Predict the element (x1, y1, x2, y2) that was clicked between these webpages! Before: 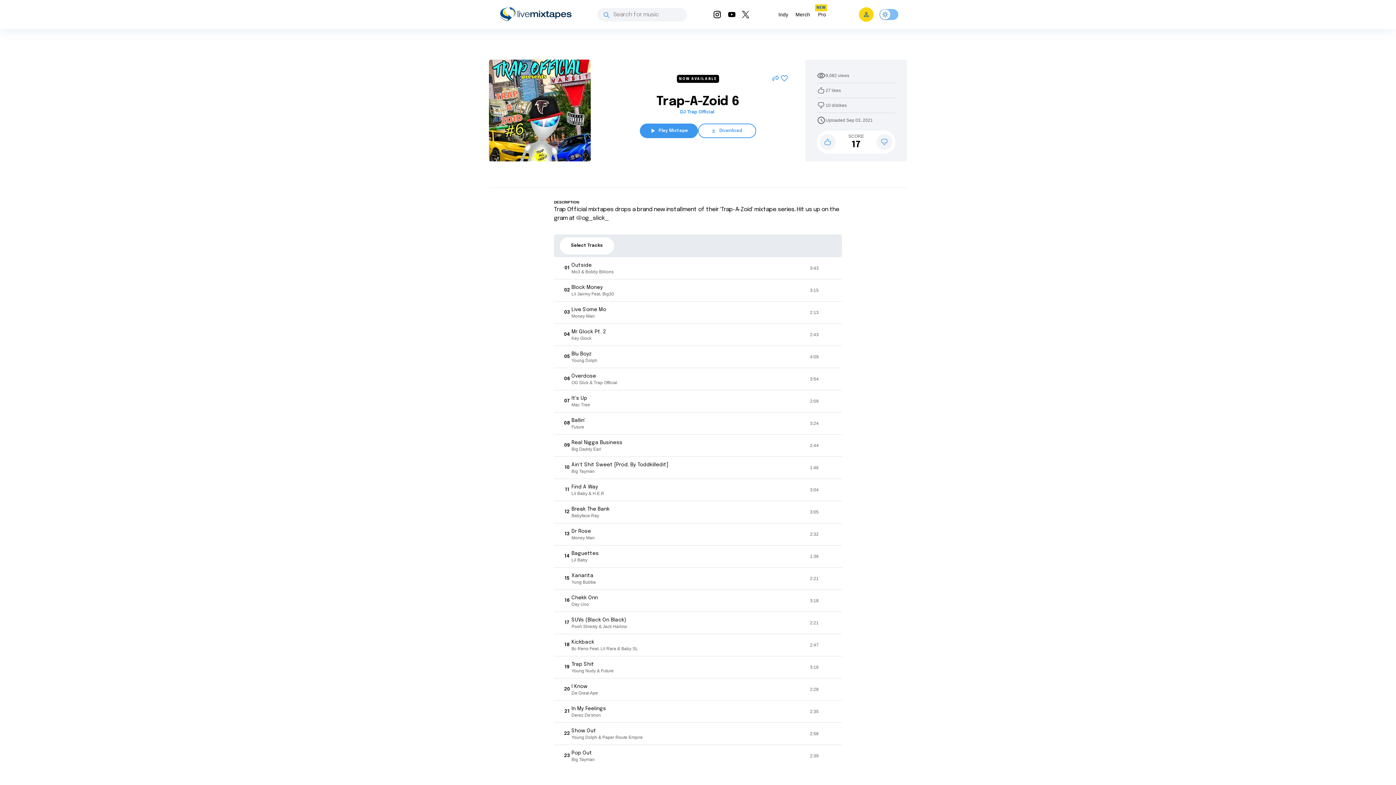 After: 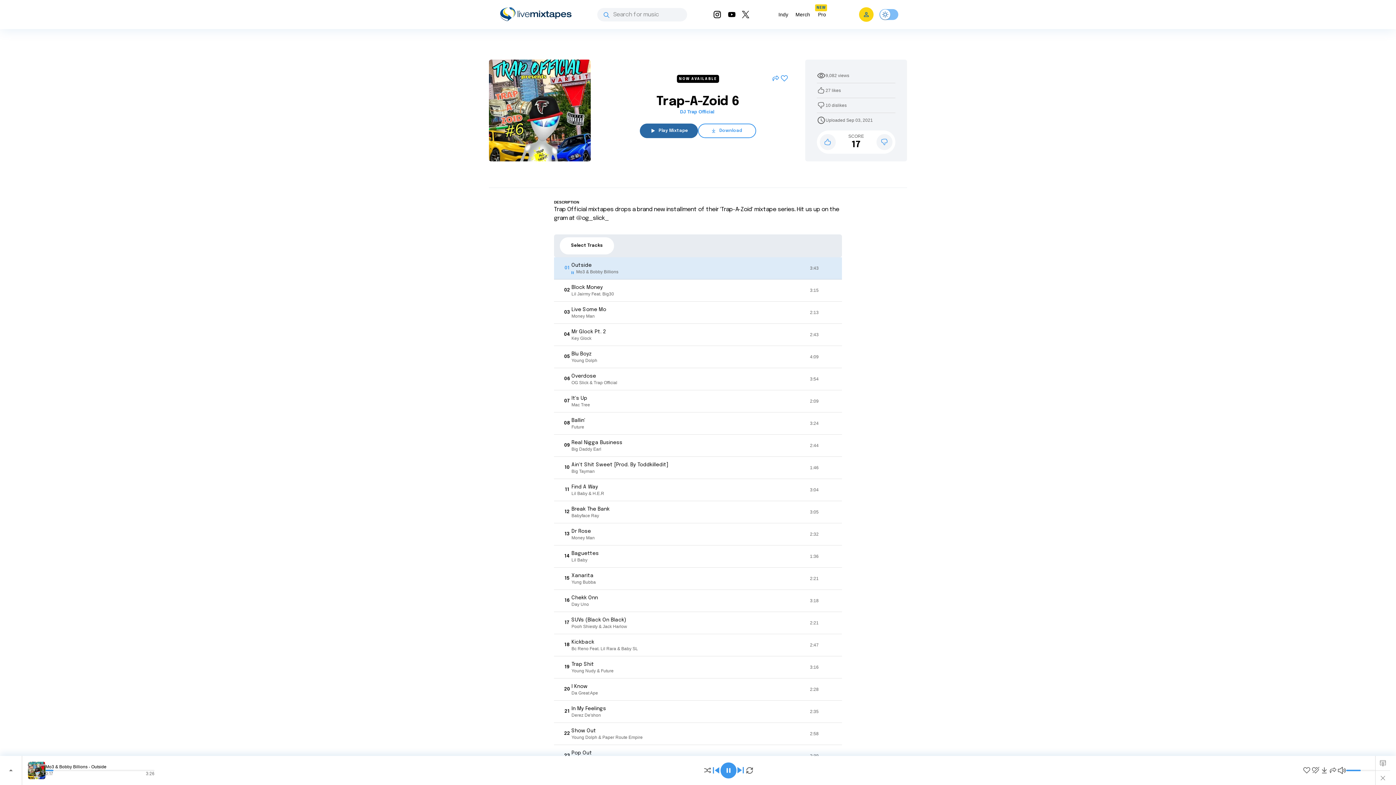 Action: label: Play Mixtape bbox: (640, 123, 698, 138)